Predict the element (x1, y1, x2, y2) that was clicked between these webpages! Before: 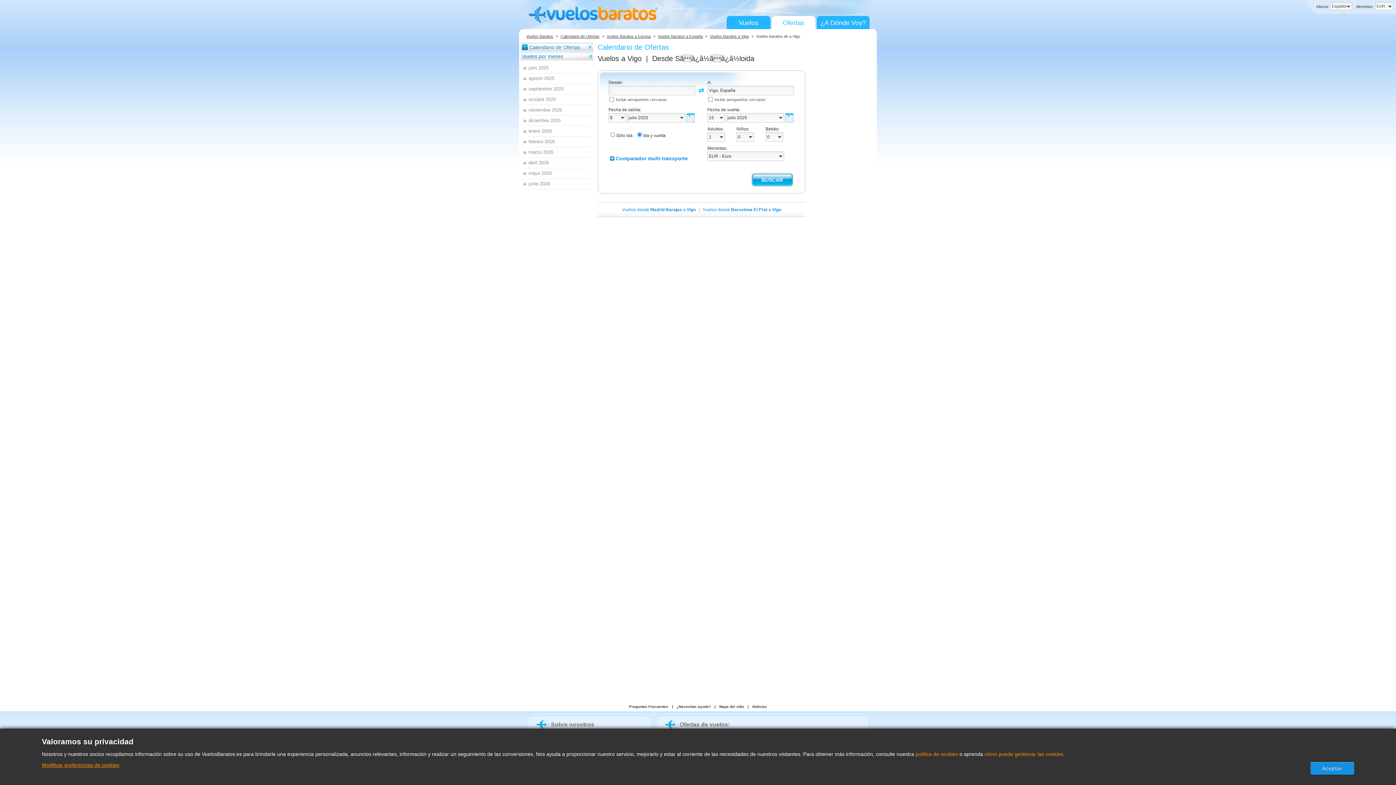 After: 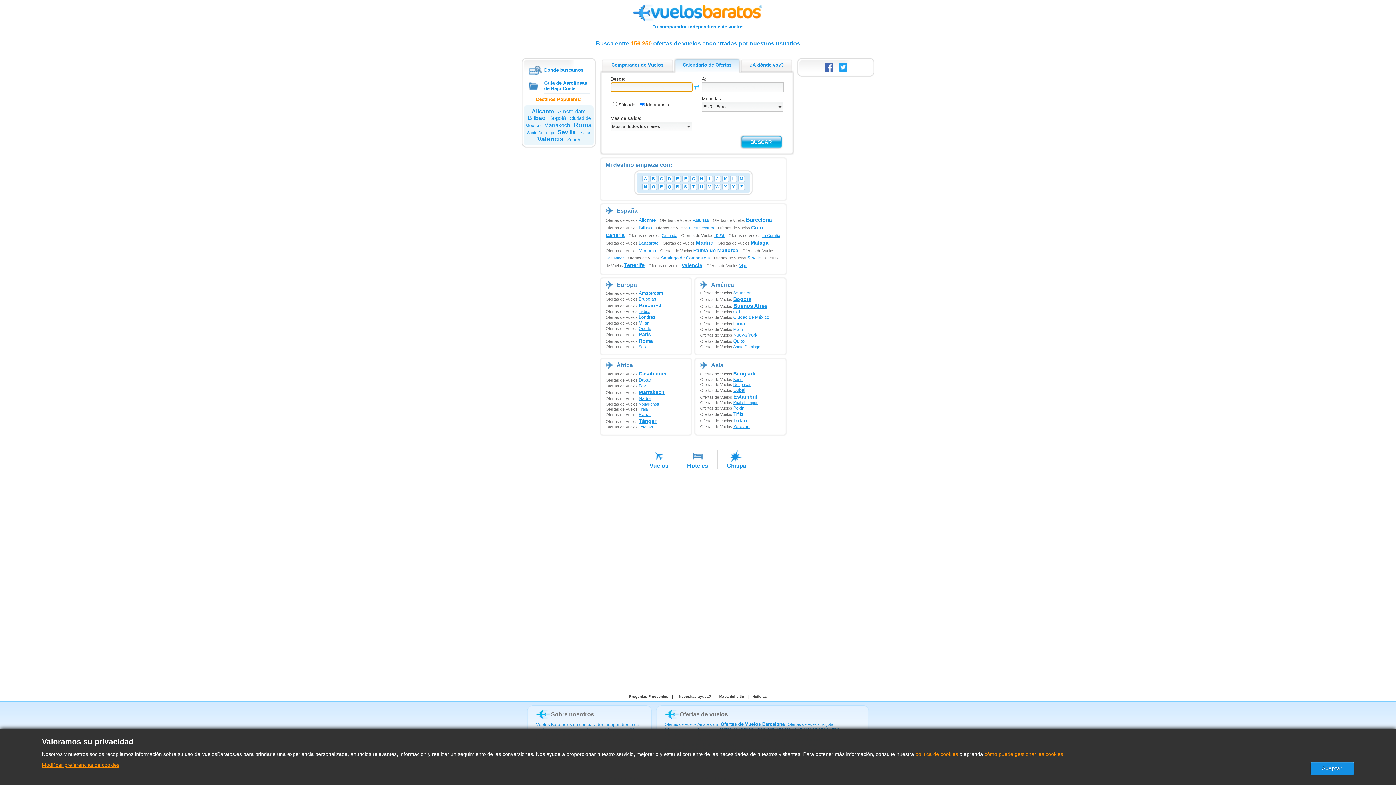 Action: label: Ofertas de vuelos bbox: (679, 721, 728, 728)